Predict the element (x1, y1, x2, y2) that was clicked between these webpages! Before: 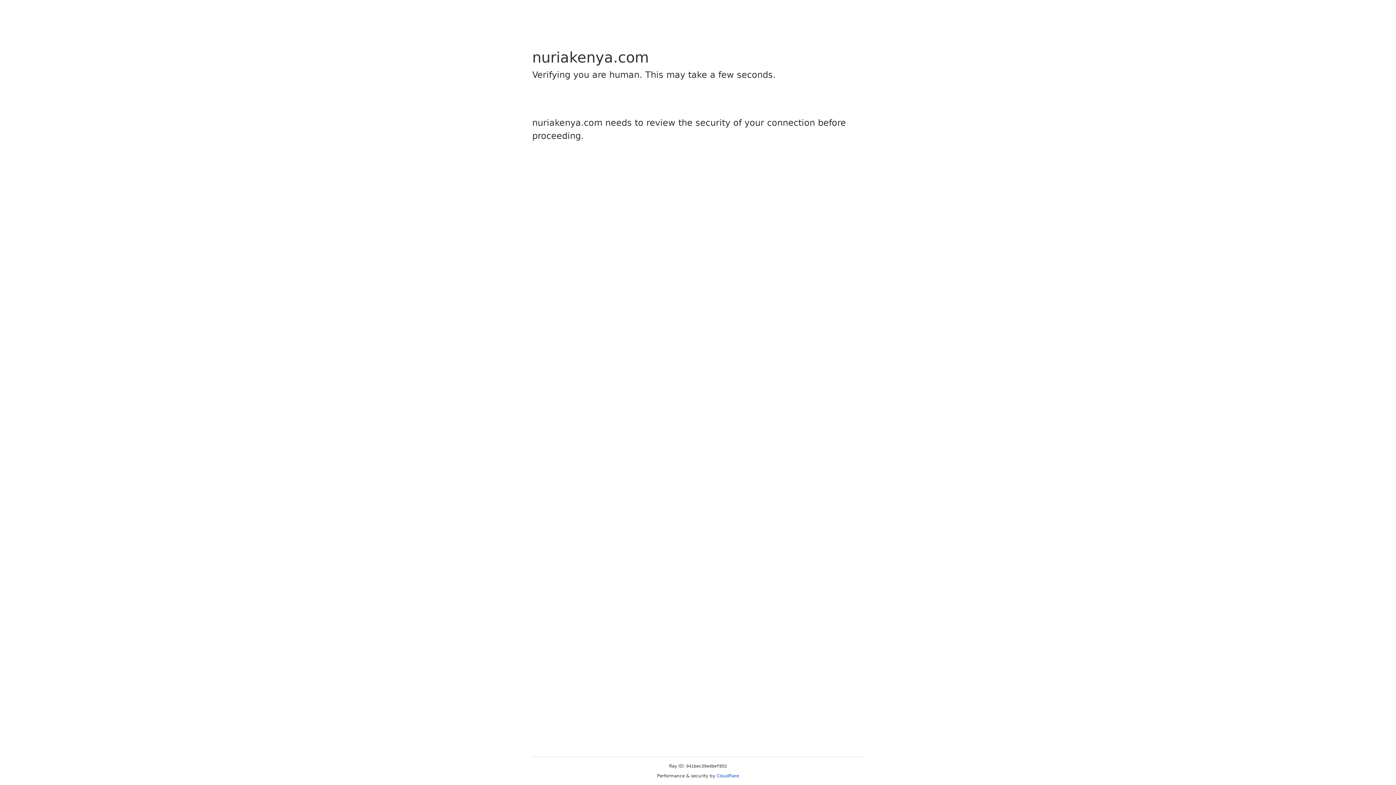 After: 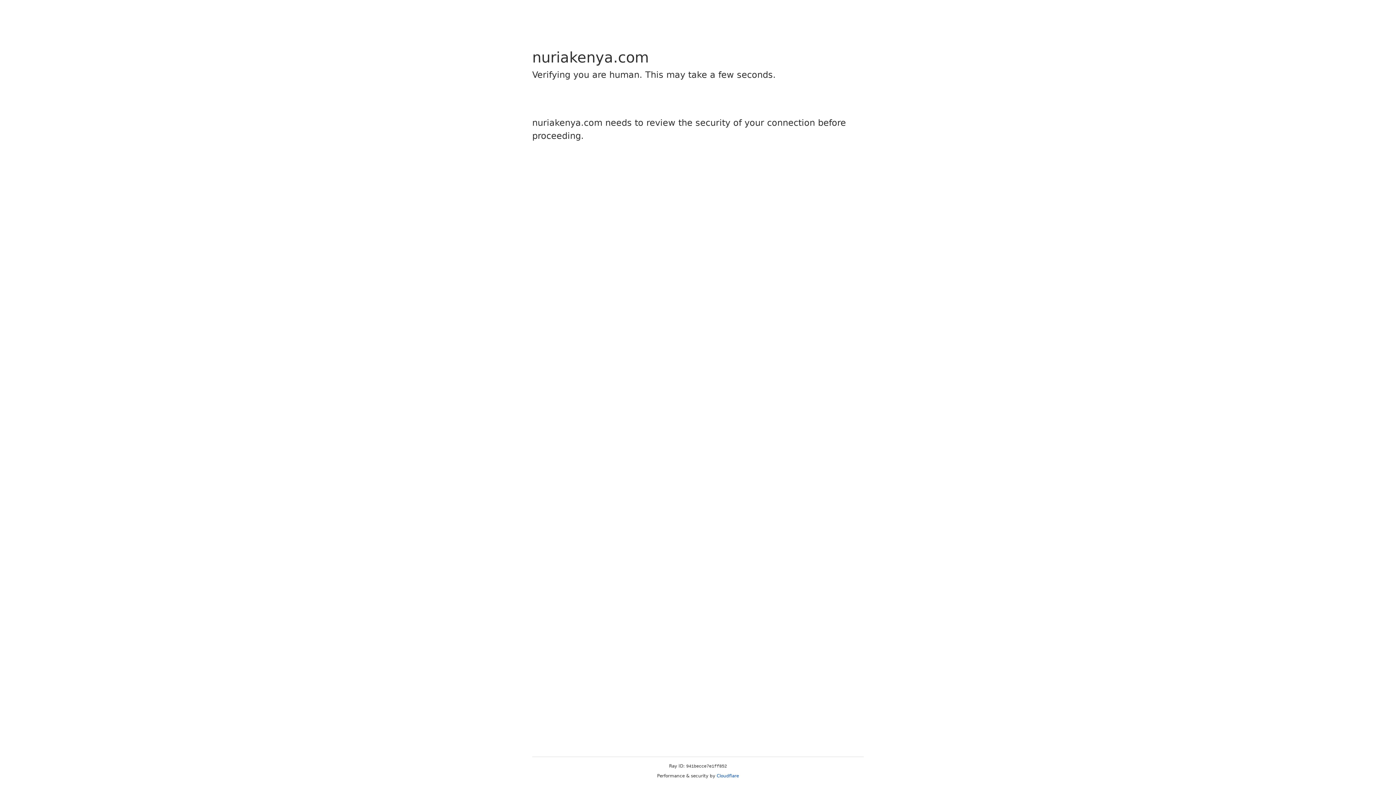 Action: bbox: (716, 773, 739, 778) label: Cloudflare